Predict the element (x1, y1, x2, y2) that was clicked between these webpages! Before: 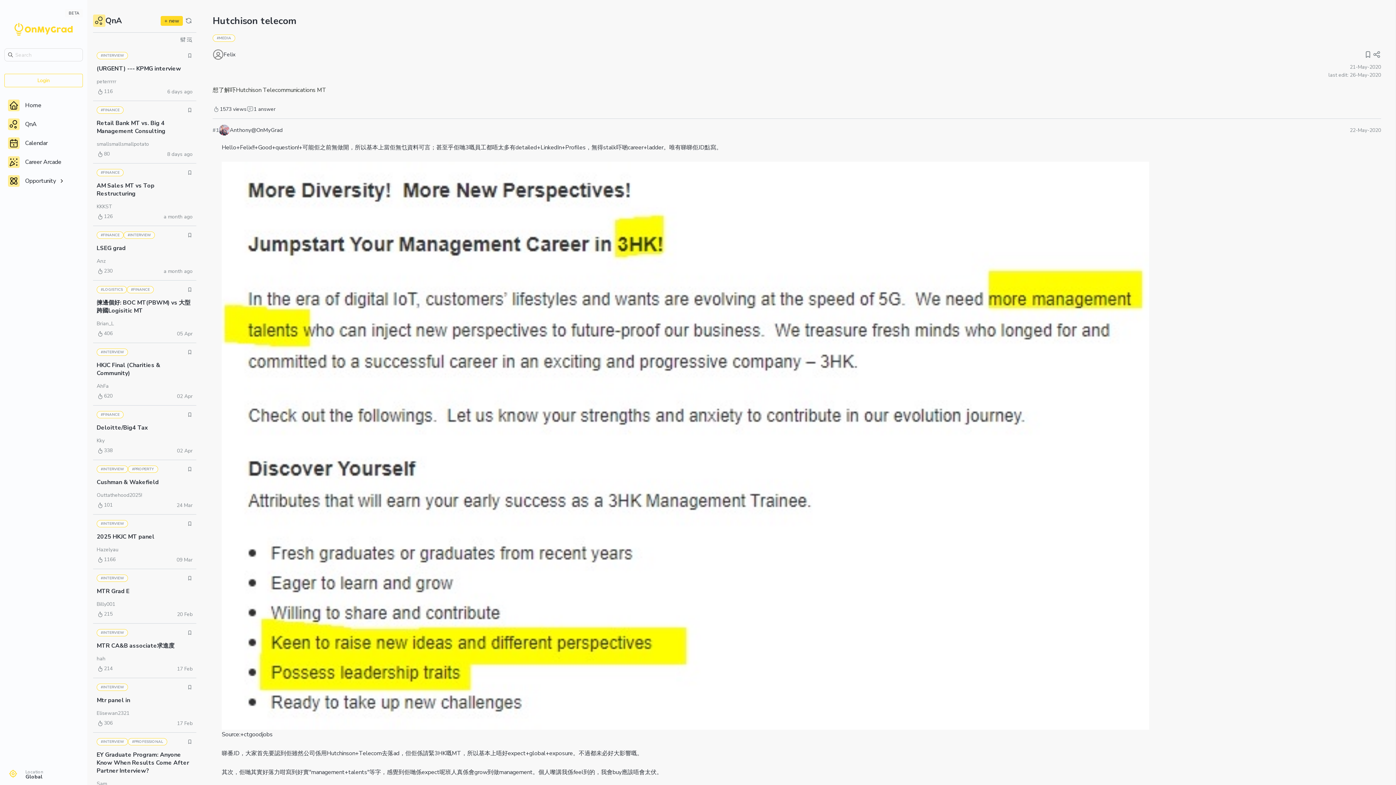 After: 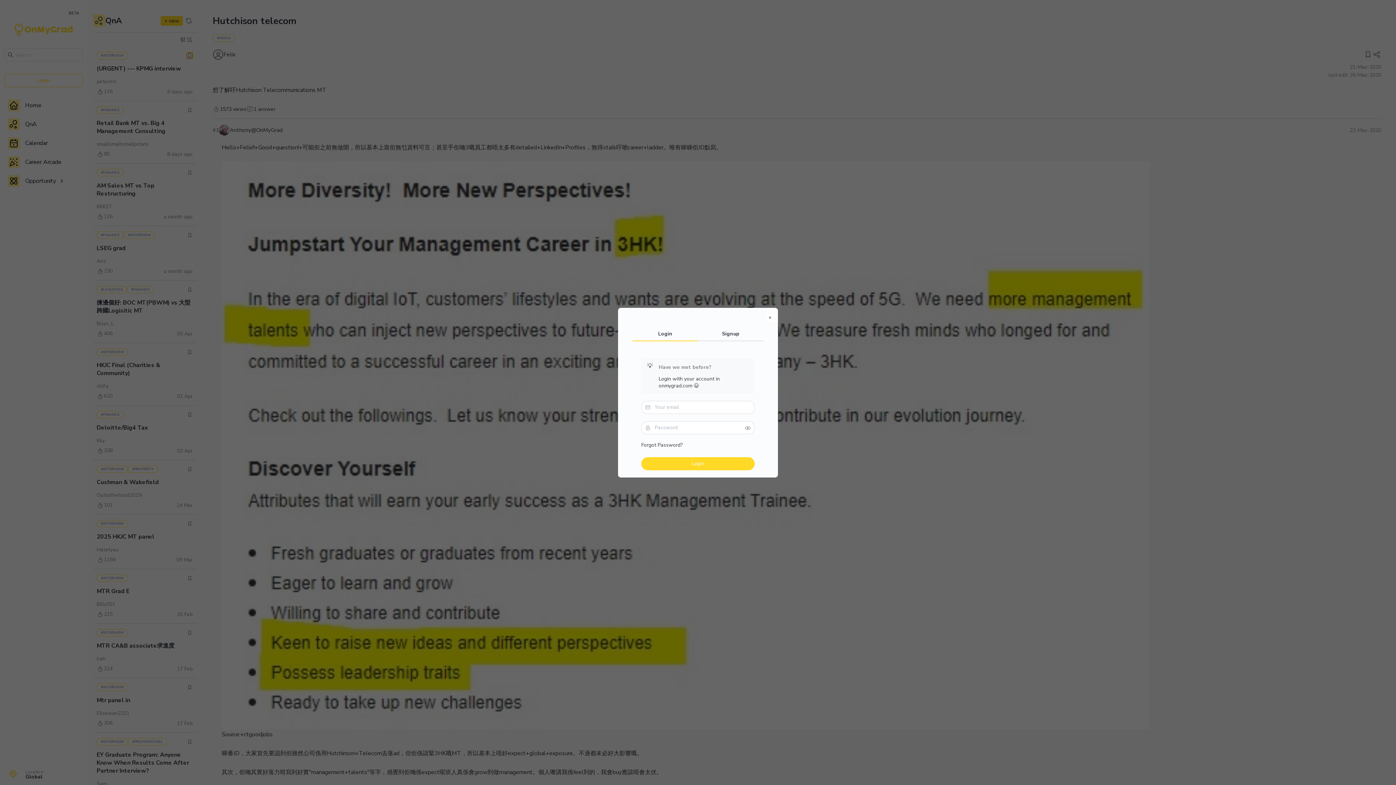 Action: bbox: (186, 52, 192, 58)